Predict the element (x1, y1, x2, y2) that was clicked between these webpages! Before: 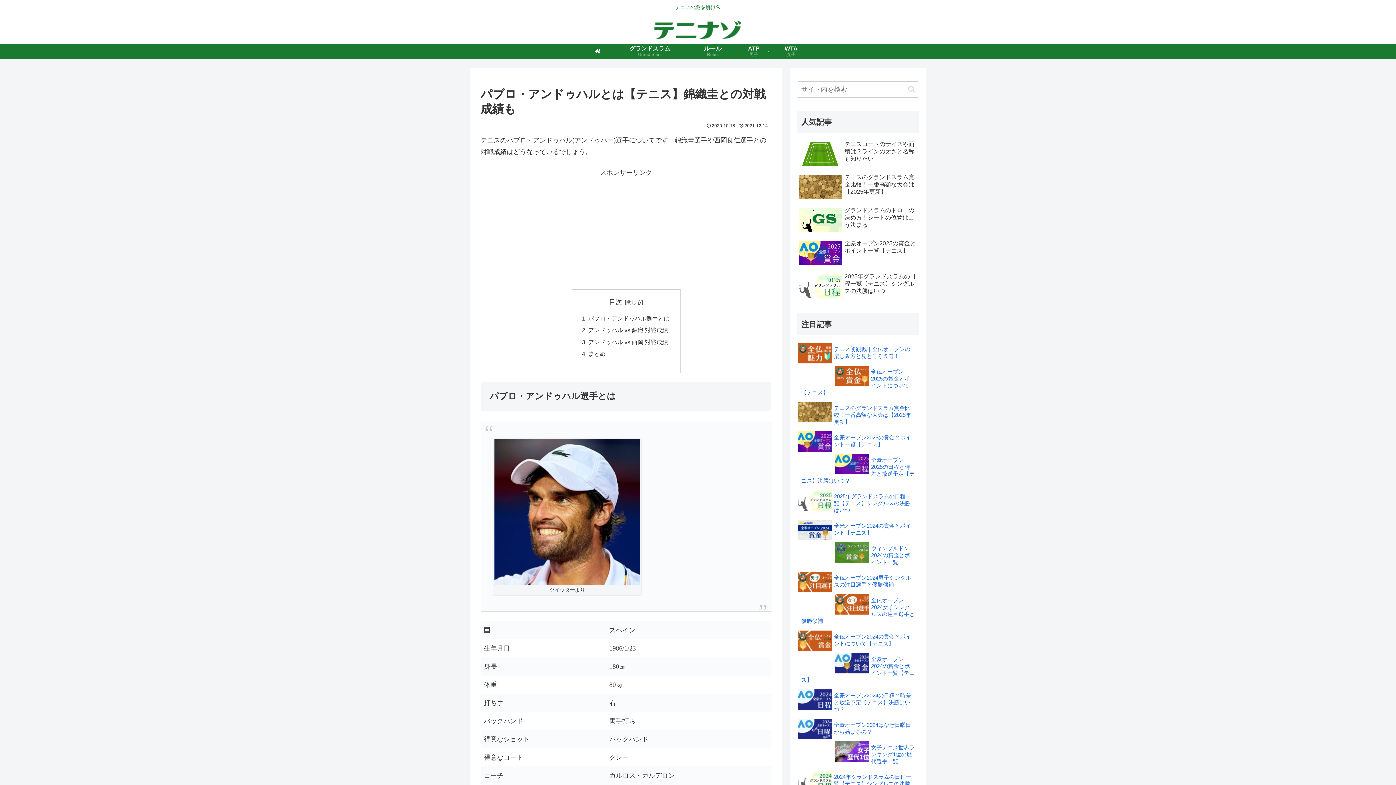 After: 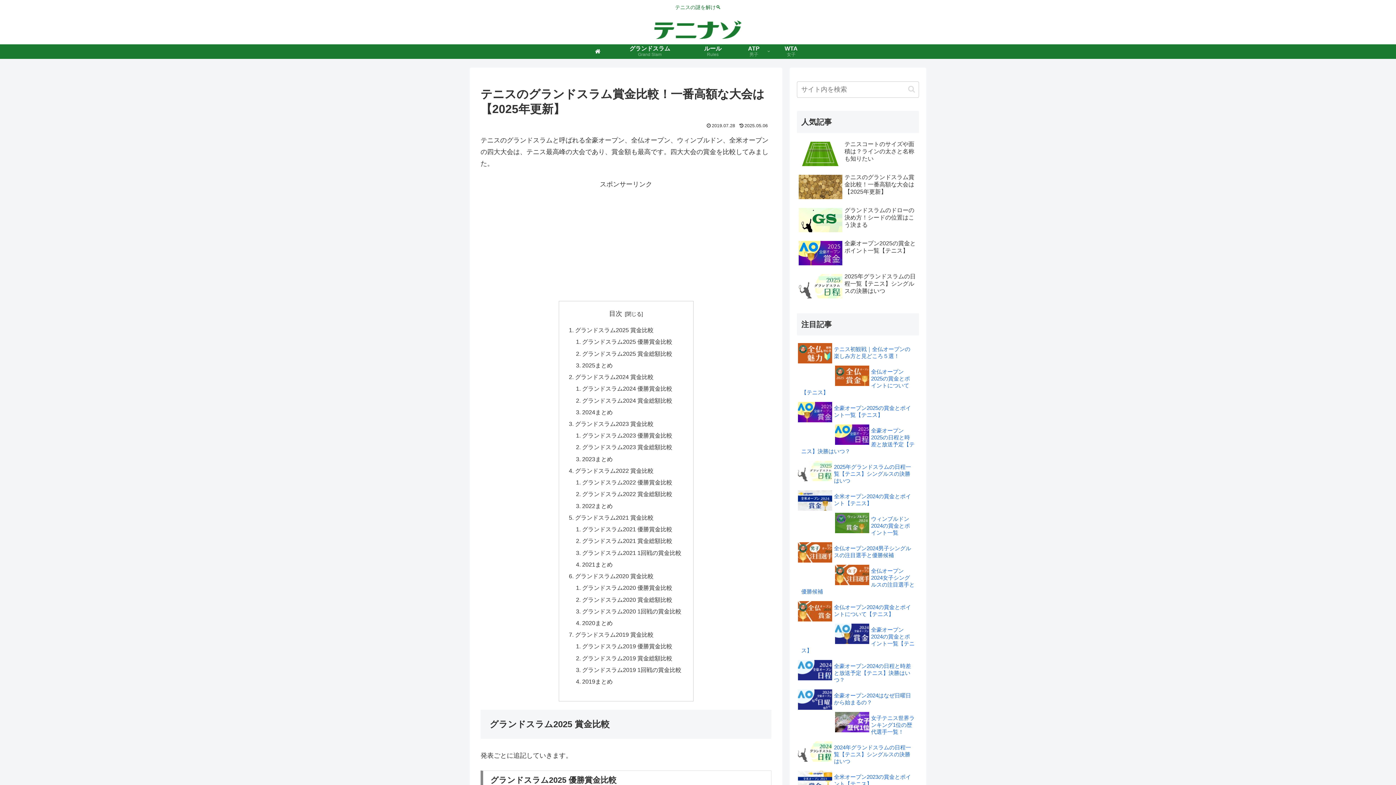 Action: label: テニスのグランドスラム賞金比較！一番高額な大会は【2025年更新】 bbox: (797, 171, 919, 203)